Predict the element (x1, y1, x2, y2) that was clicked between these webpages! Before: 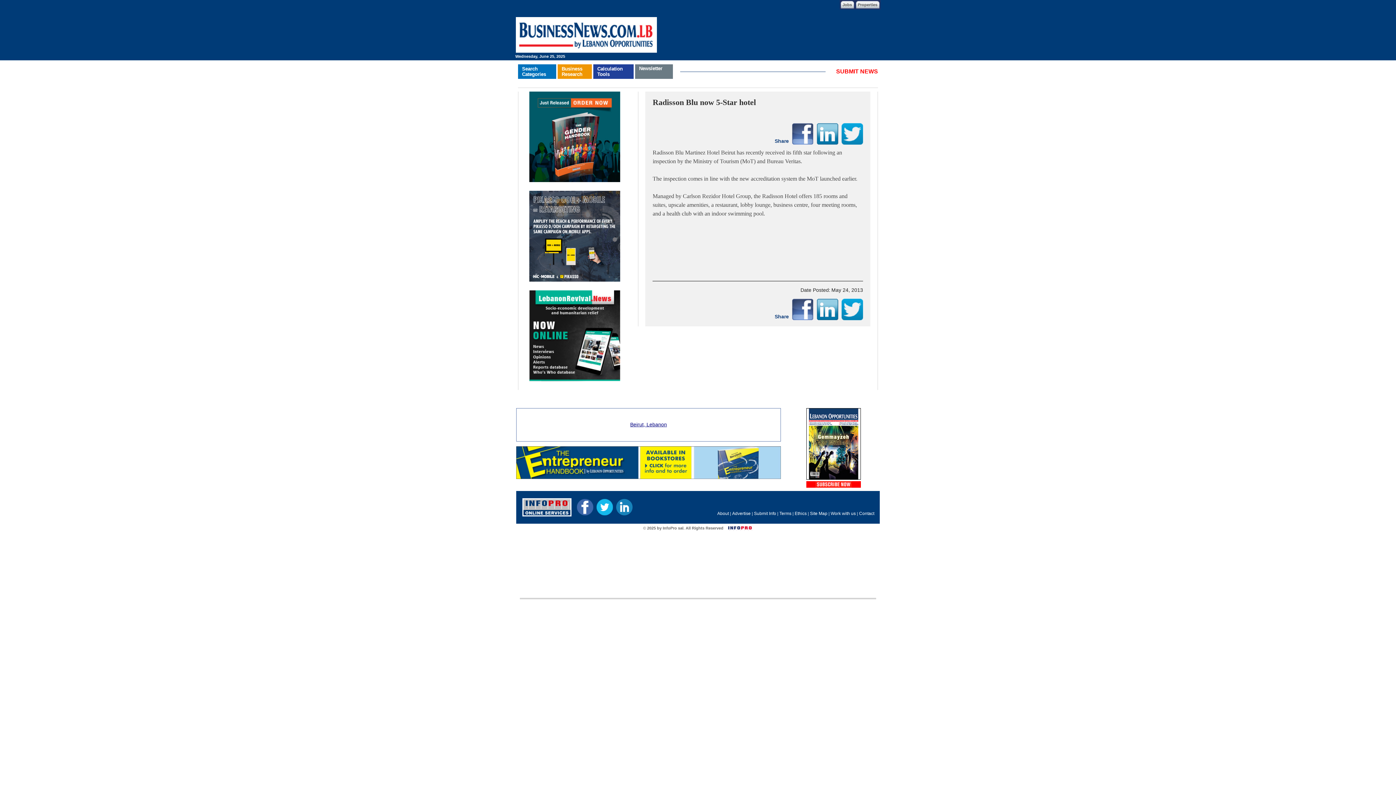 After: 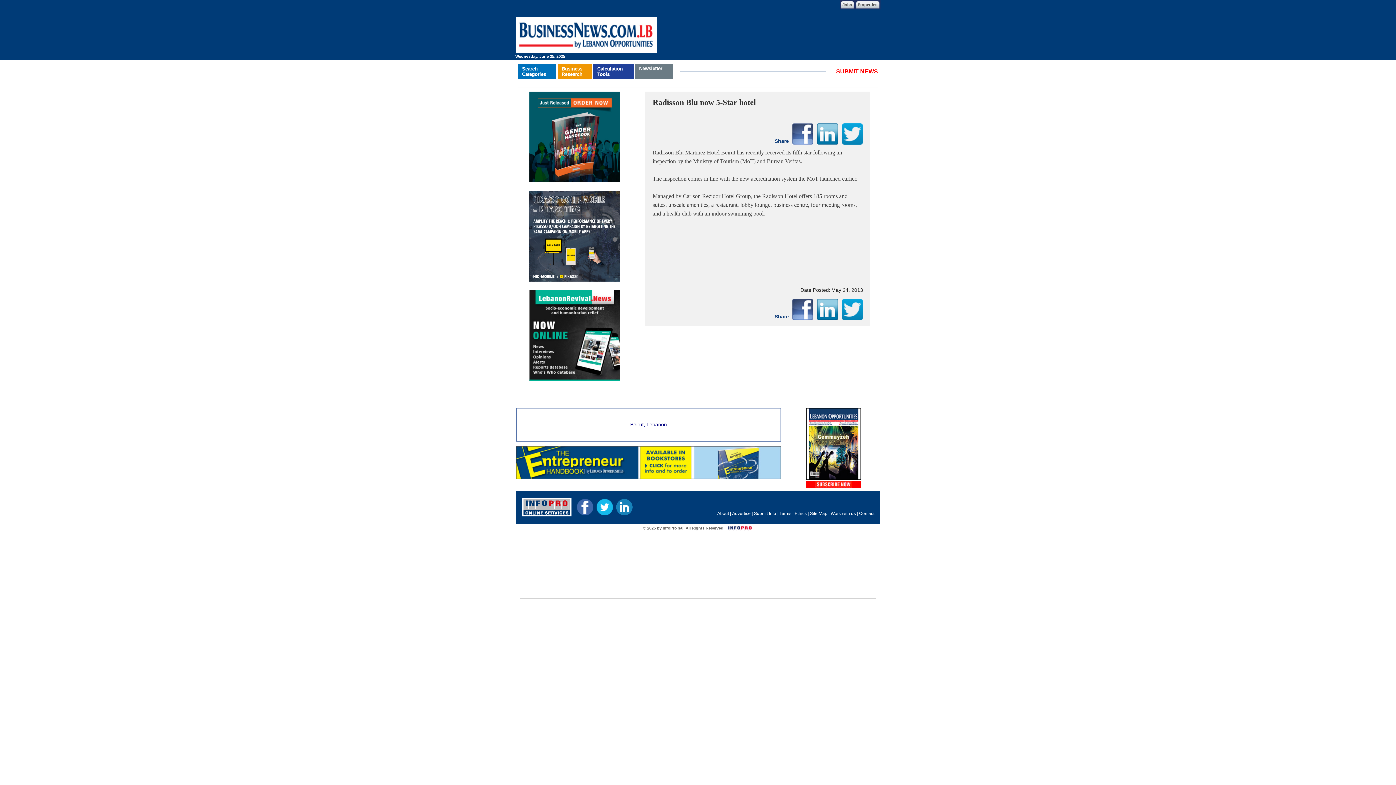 Action: bbox: (817, 131, 838, 135)